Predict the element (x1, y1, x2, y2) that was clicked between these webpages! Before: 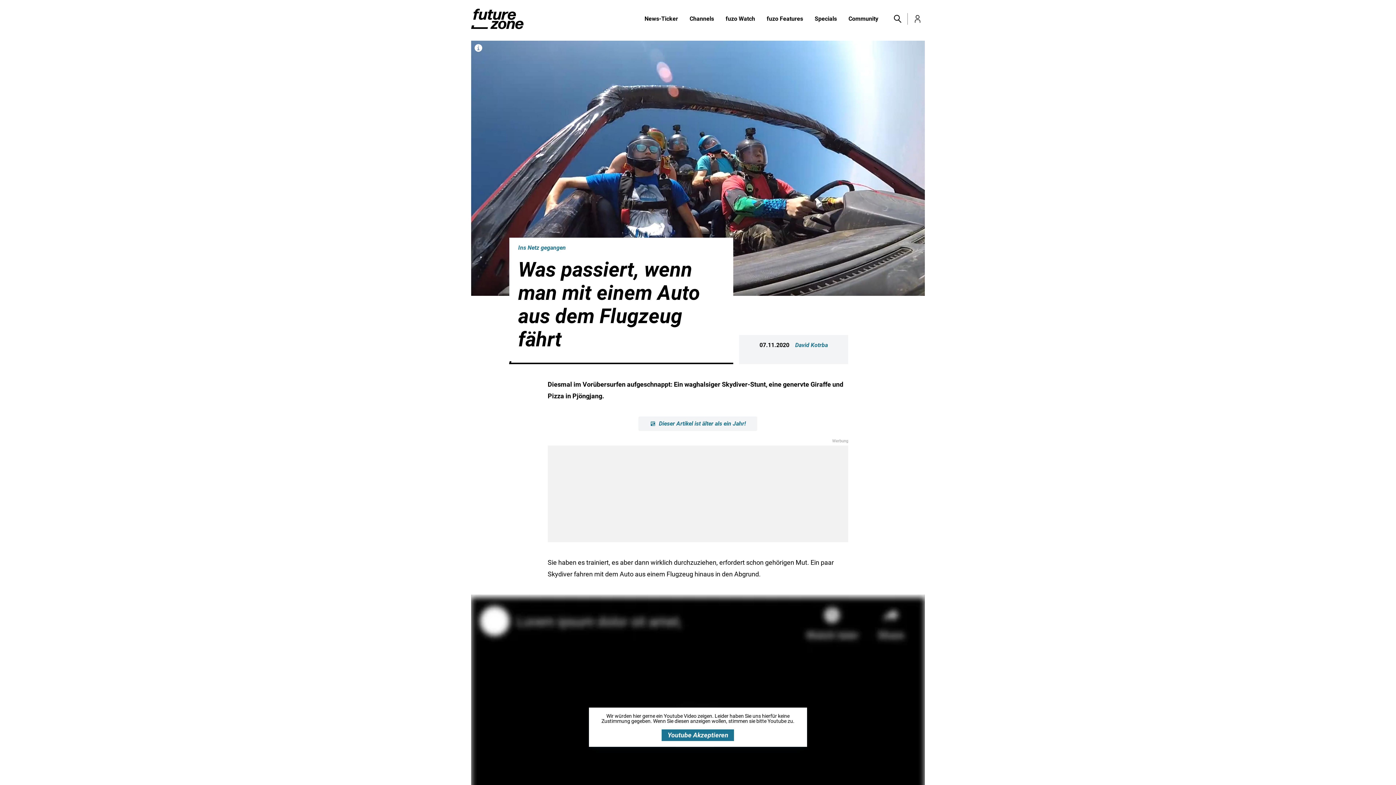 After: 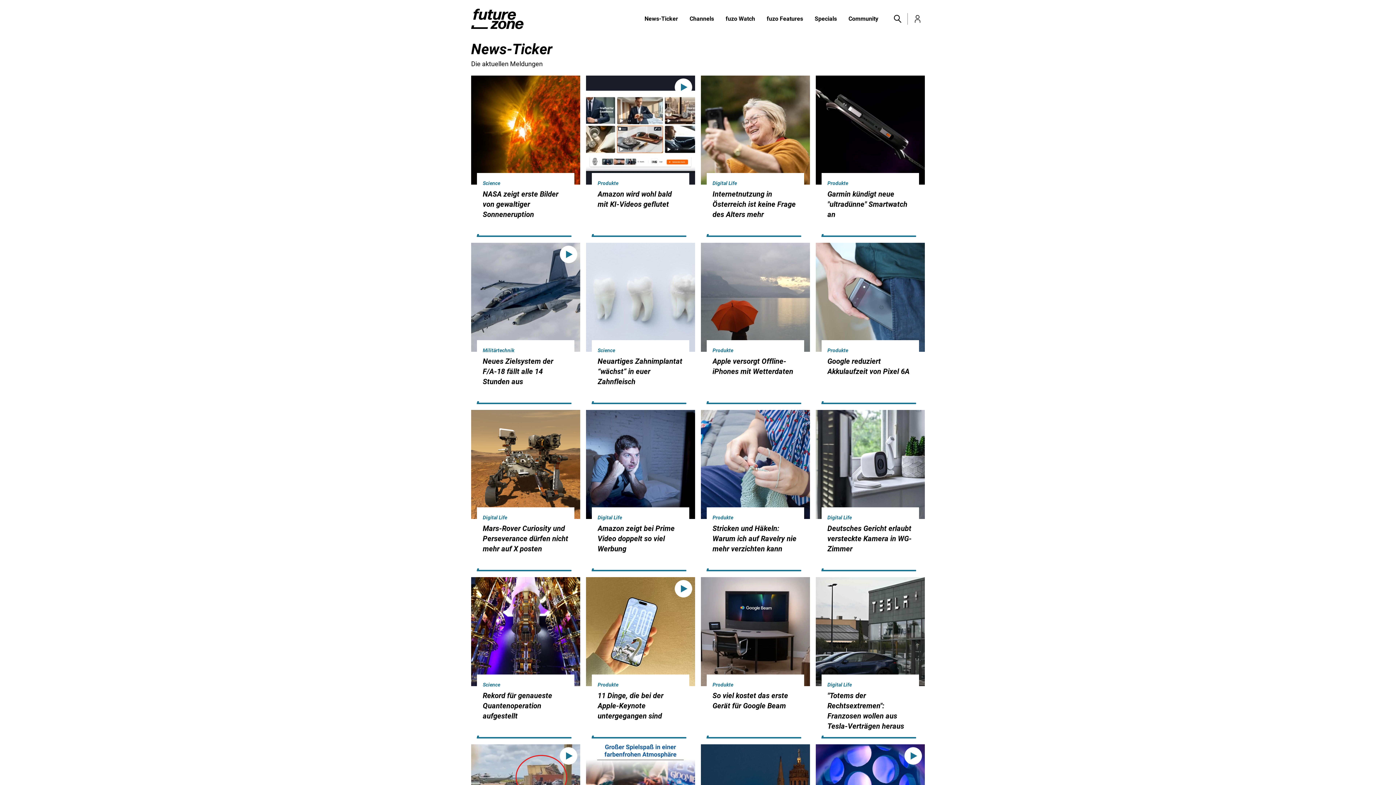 Action: bbox: (638, 14, 684, 23) label: News-Ticker